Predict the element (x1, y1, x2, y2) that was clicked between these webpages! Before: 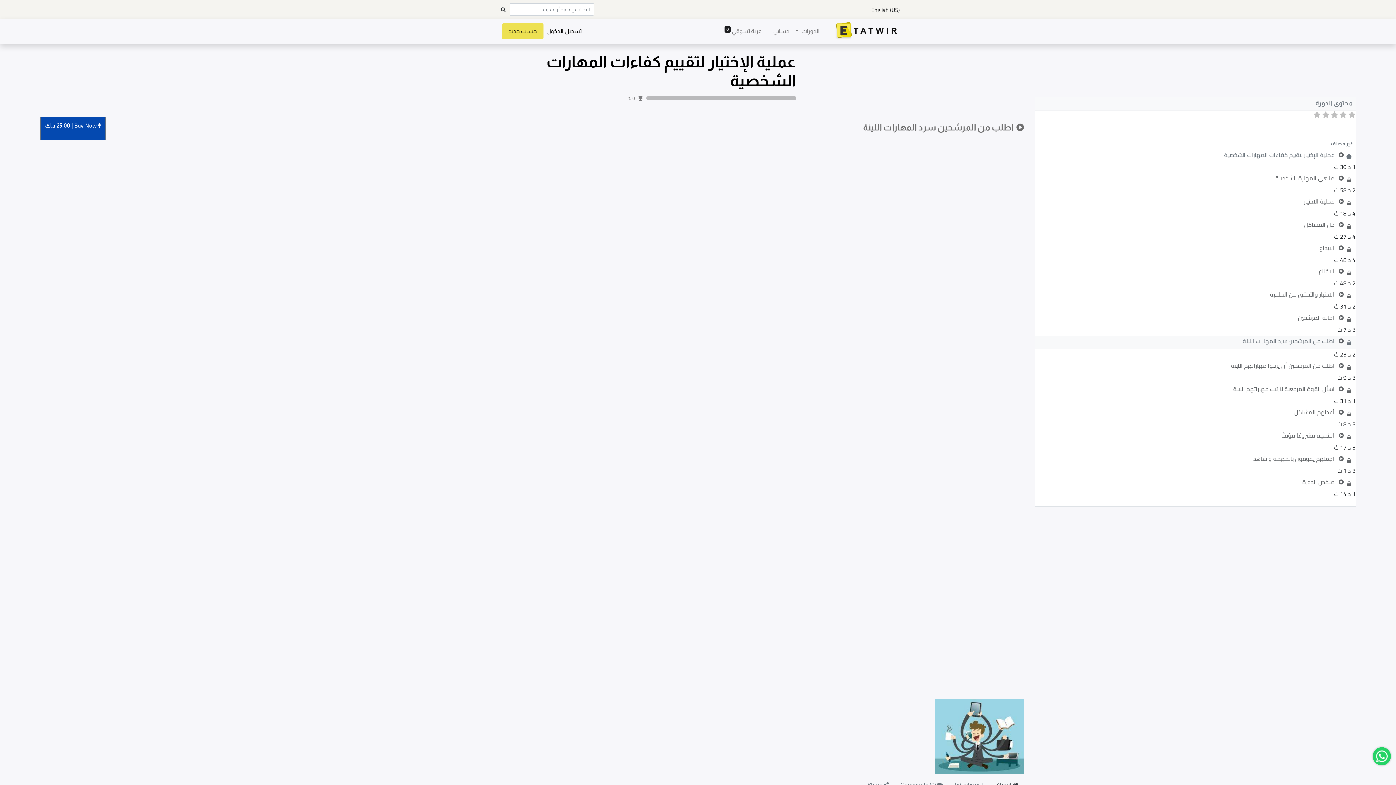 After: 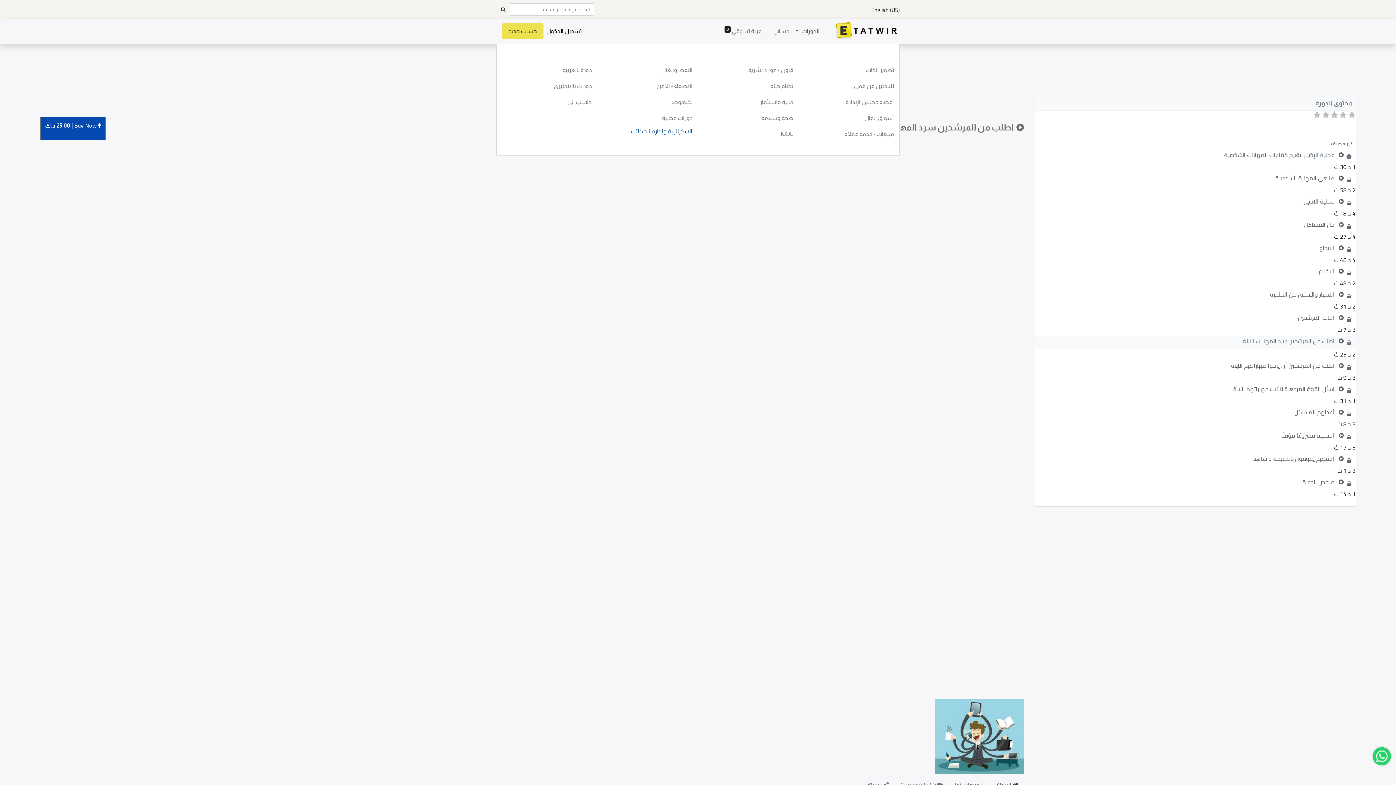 Action: bbox: (792, 23, 822, 39) label: الدورات 